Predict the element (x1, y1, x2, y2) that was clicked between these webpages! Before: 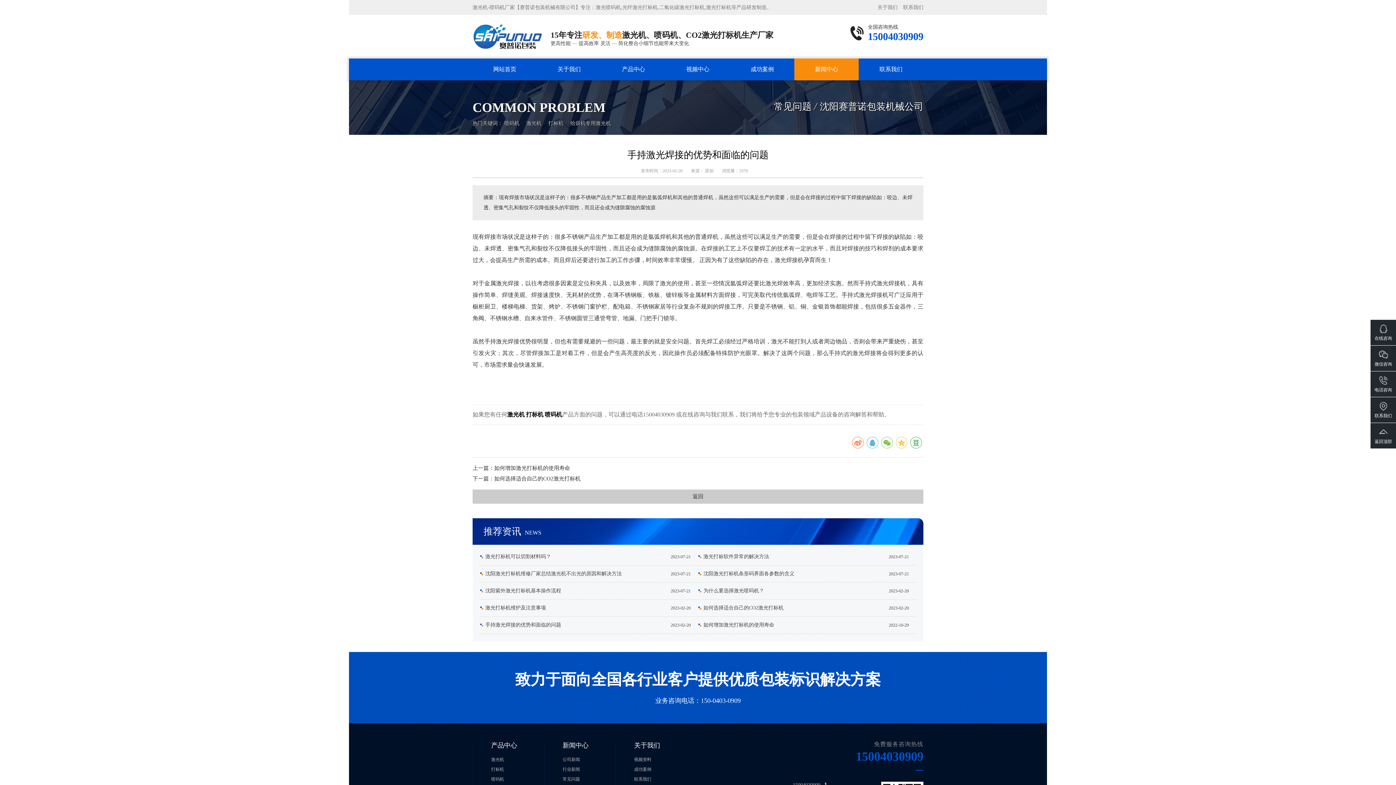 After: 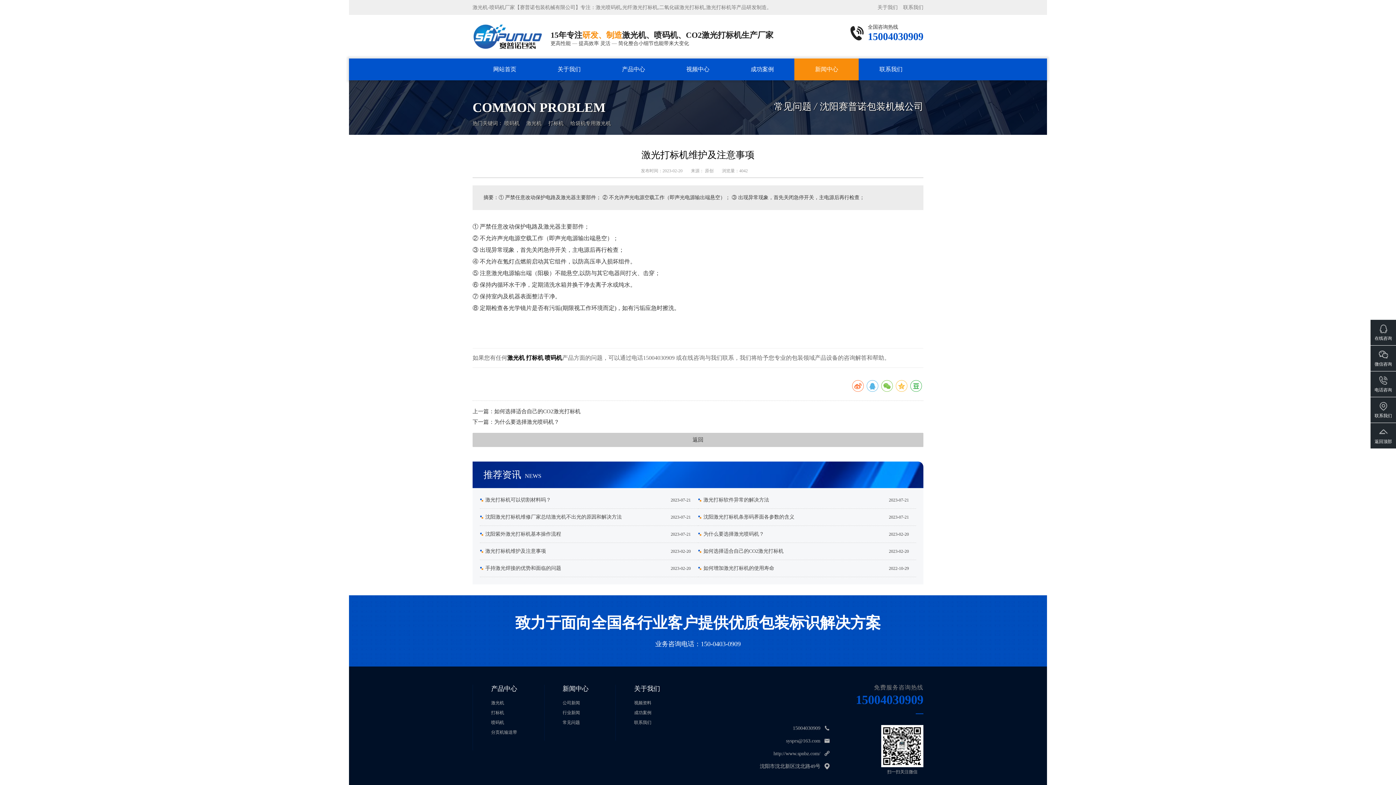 Action: label: 激光打标机维护及注意事项

2023-02-20 bbox: (485, 604, 690, 612)